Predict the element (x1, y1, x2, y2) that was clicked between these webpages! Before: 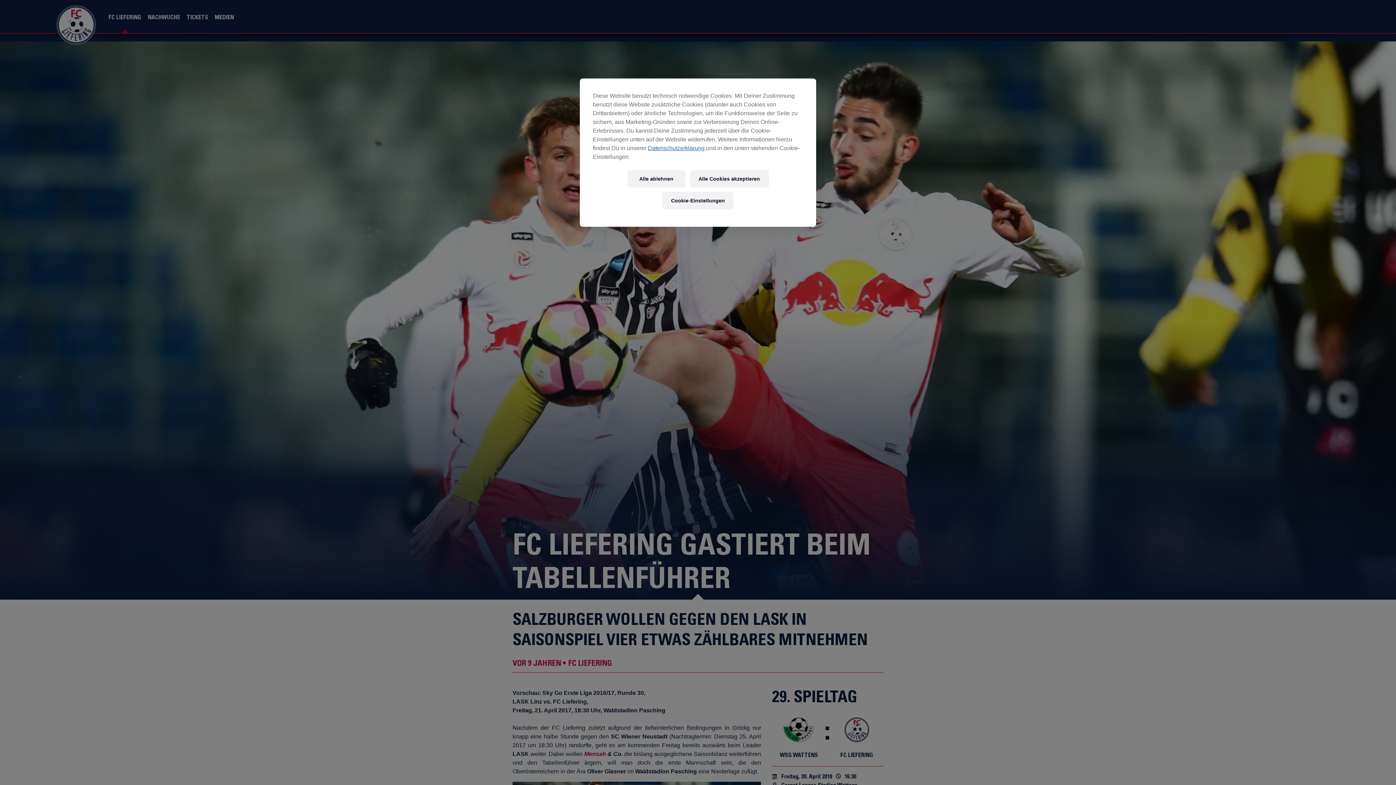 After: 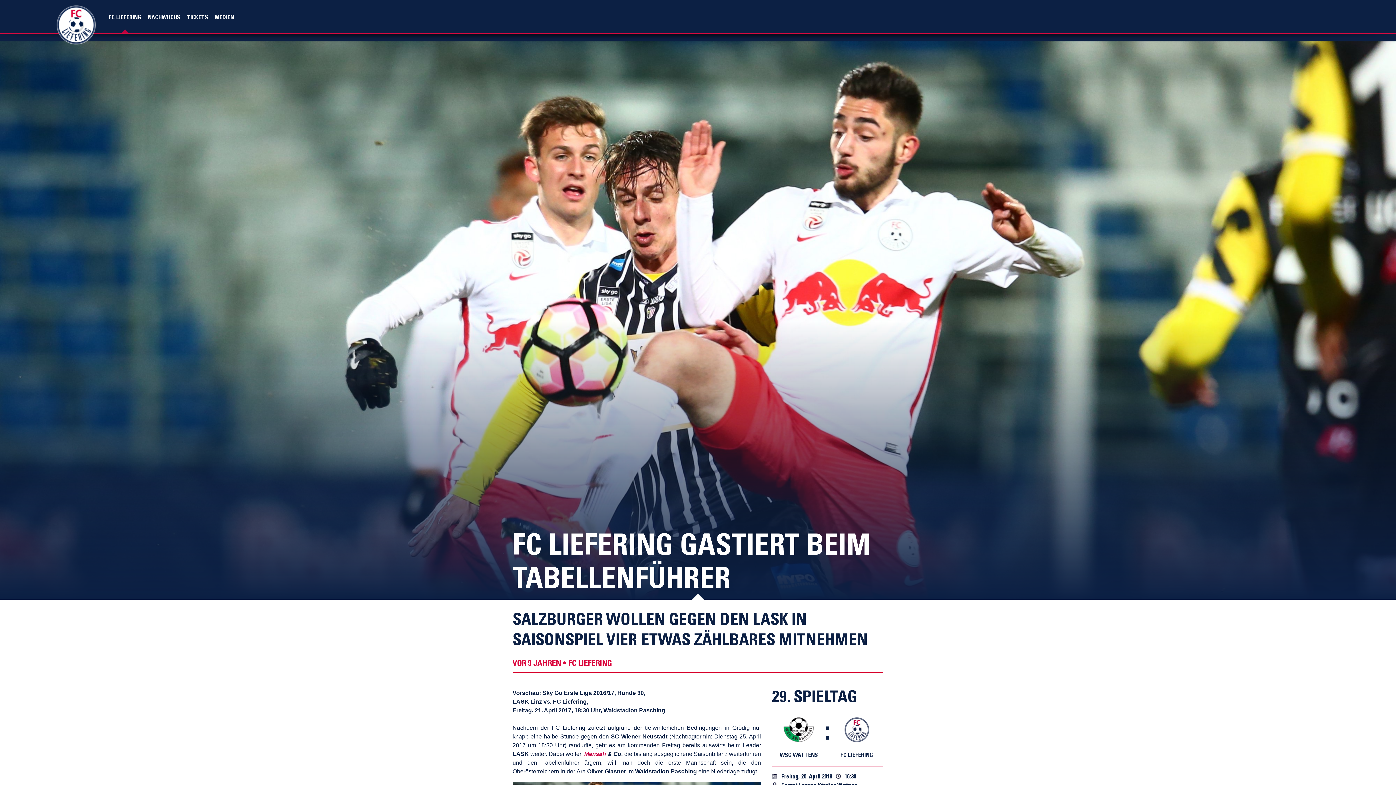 Action: label: Alle ablehnen bbox: (627, 170, 685, 187)